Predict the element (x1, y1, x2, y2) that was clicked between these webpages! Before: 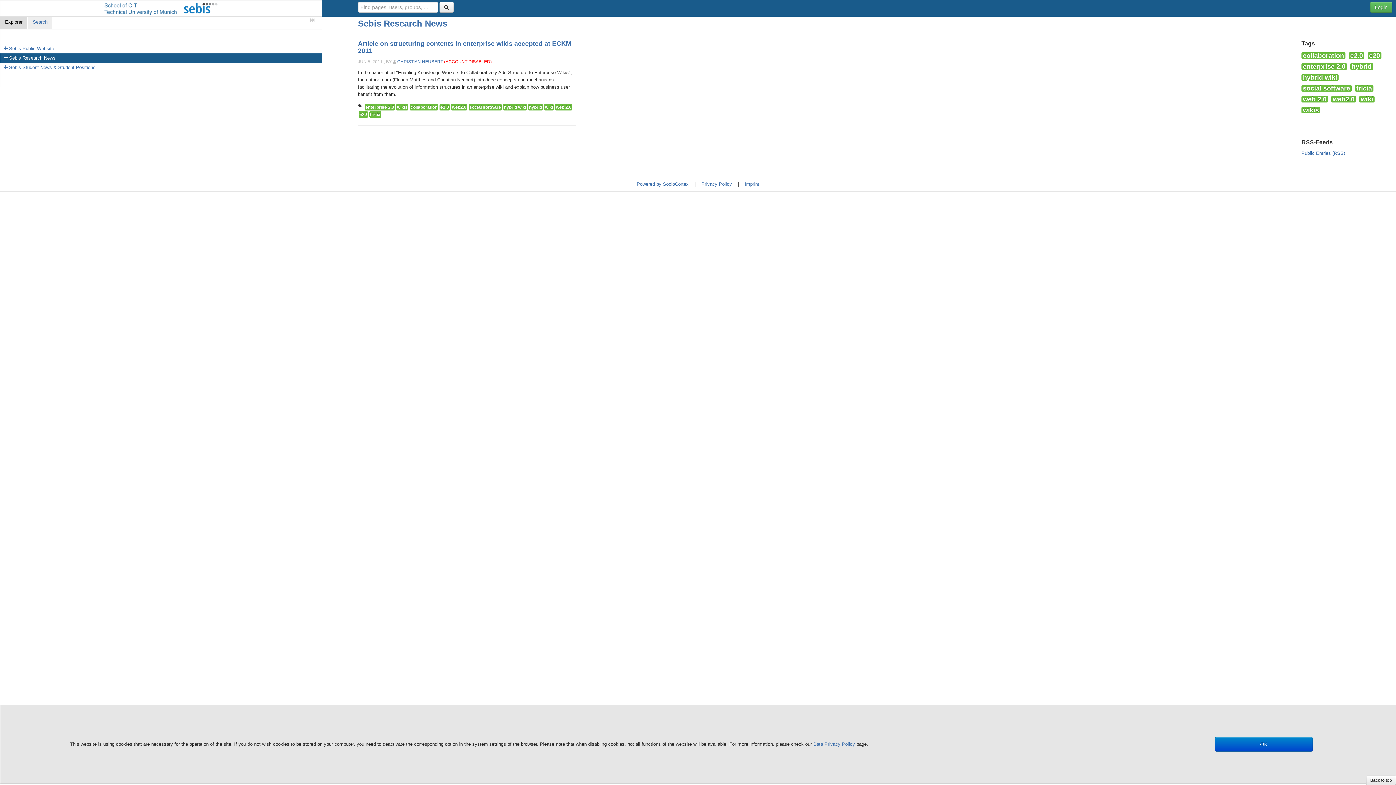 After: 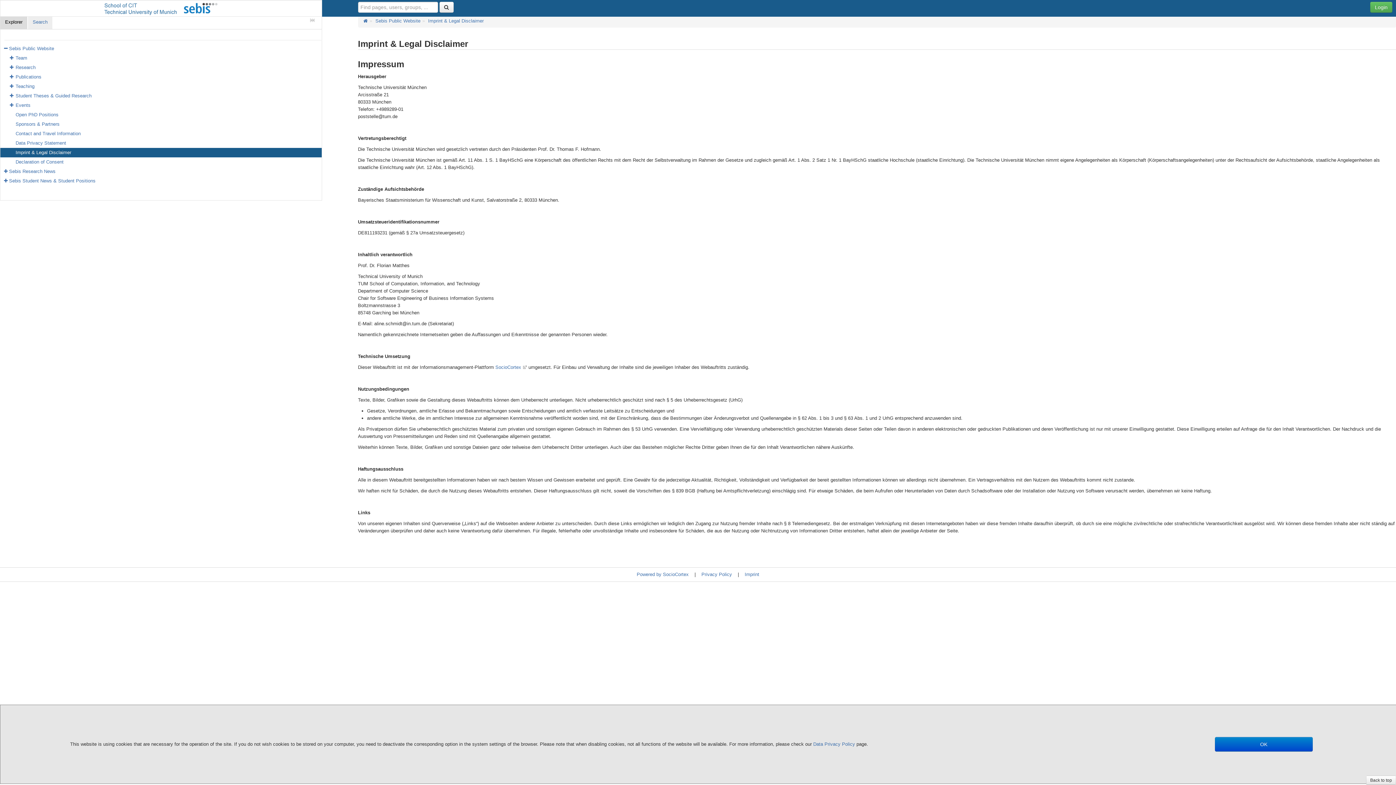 Action: label: Imprint bbox: (744, 181, 759, 186)